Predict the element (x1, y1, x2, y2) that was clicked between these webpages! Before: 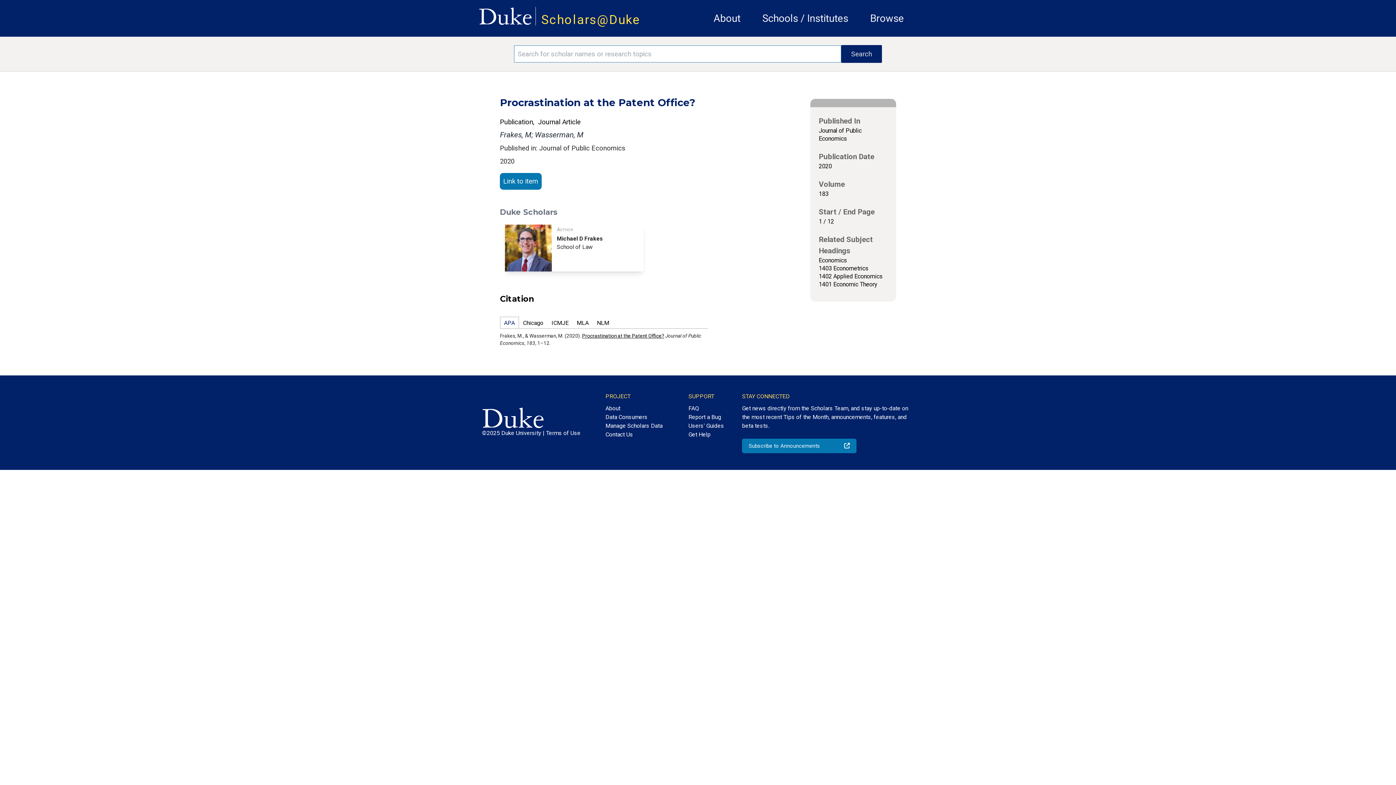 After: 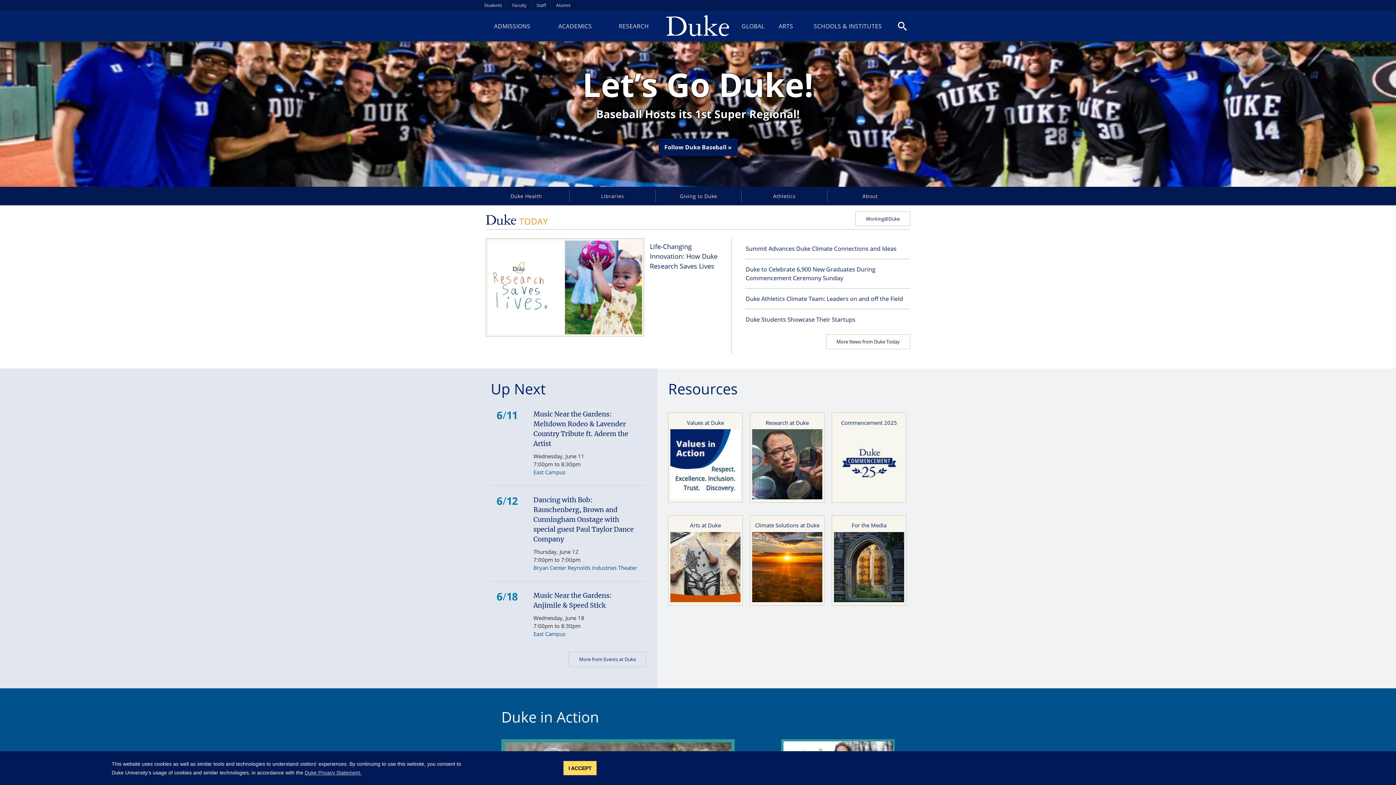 Action: bbox: (482, 408, 586, 428)